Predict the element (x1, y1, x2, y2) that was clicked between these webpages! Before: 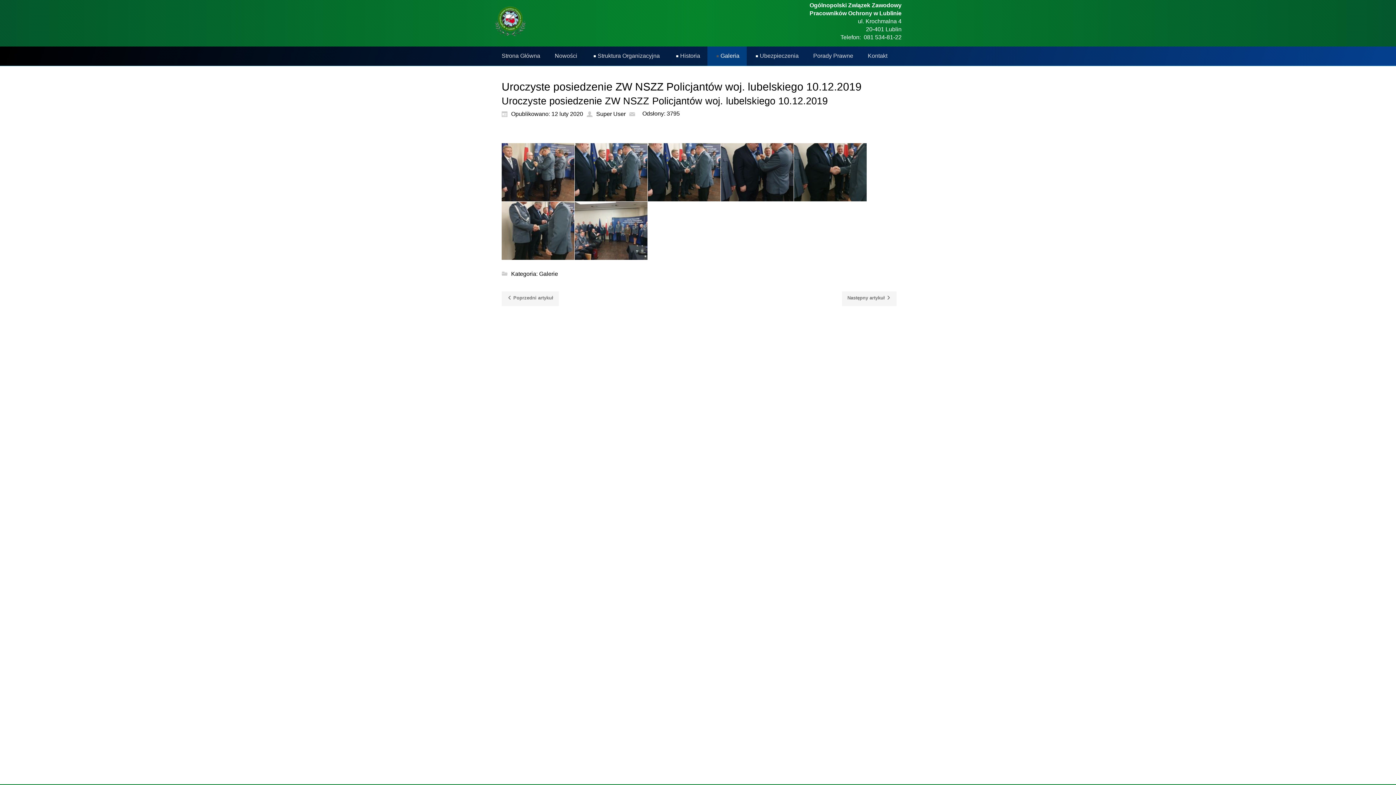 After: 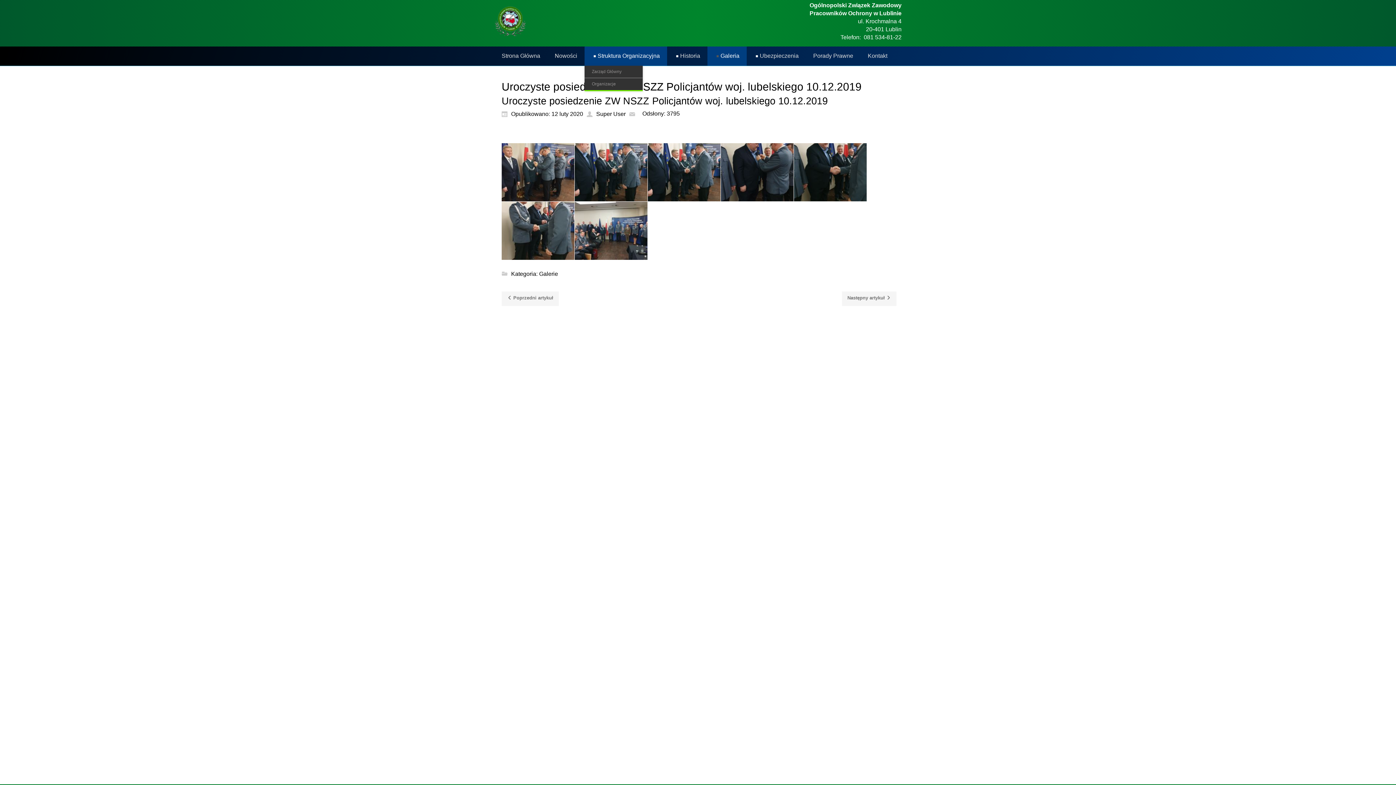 Action: label: Struktura Organizacyjna bbox: (584, 46, 667, 65)